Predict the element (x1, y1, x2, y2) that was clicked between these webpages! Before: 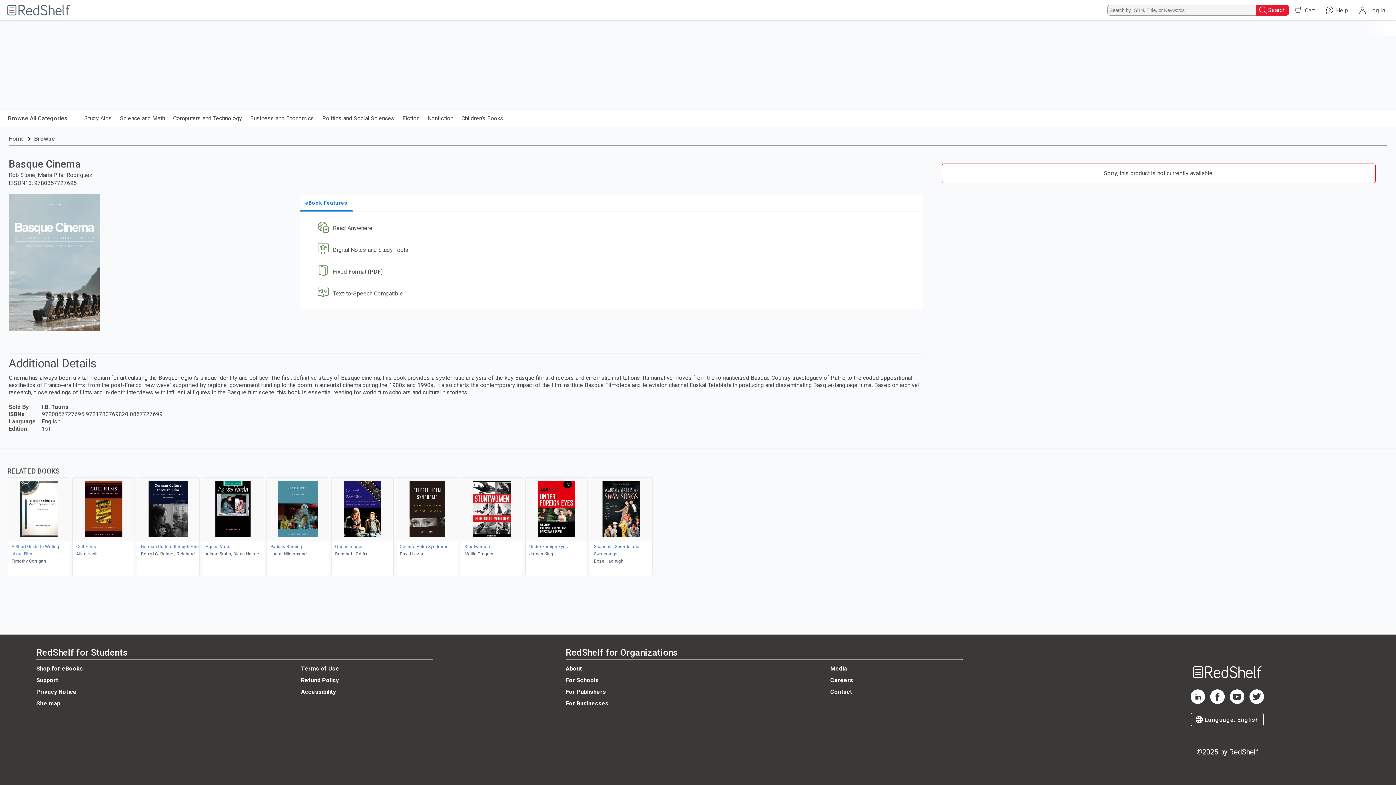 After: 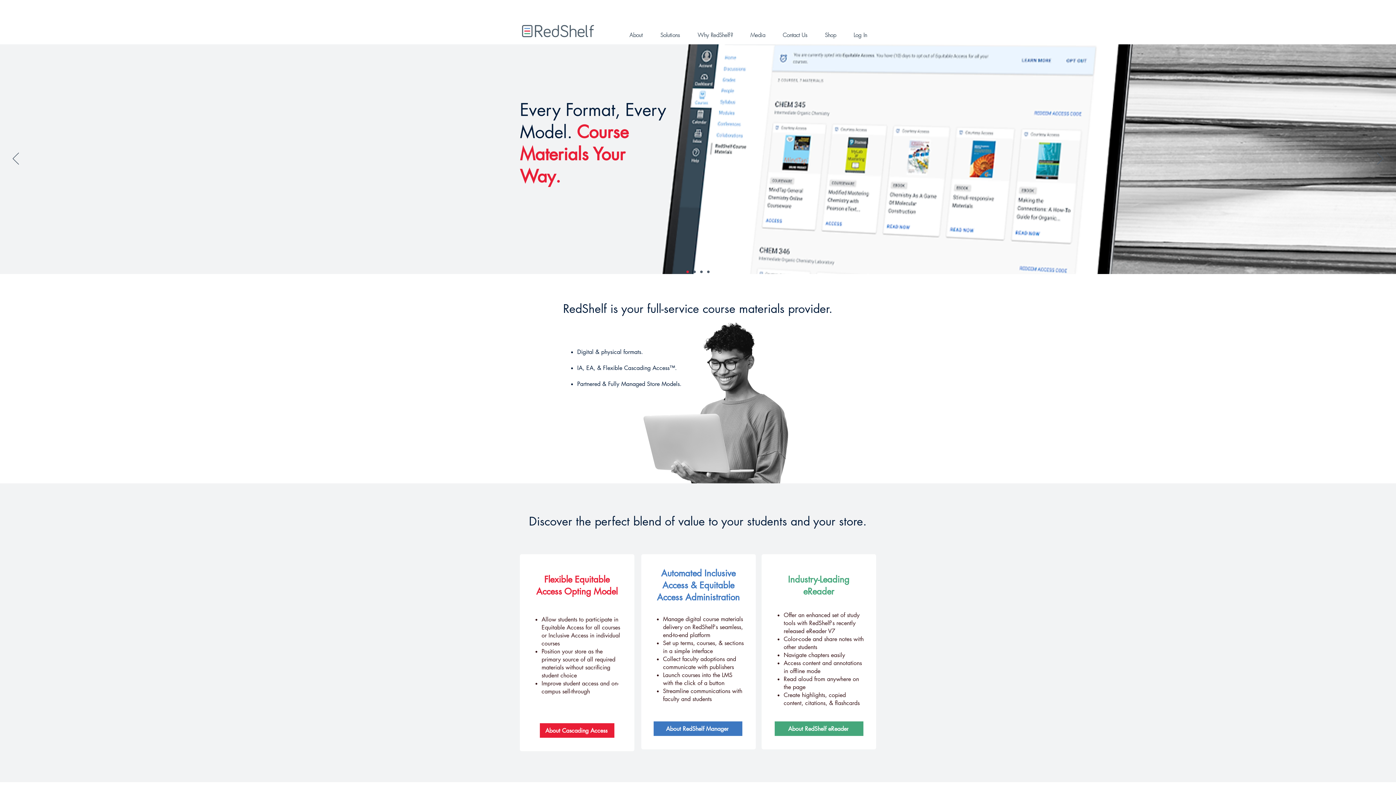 Action: label: About bbox: (565, 665, 582, 672)